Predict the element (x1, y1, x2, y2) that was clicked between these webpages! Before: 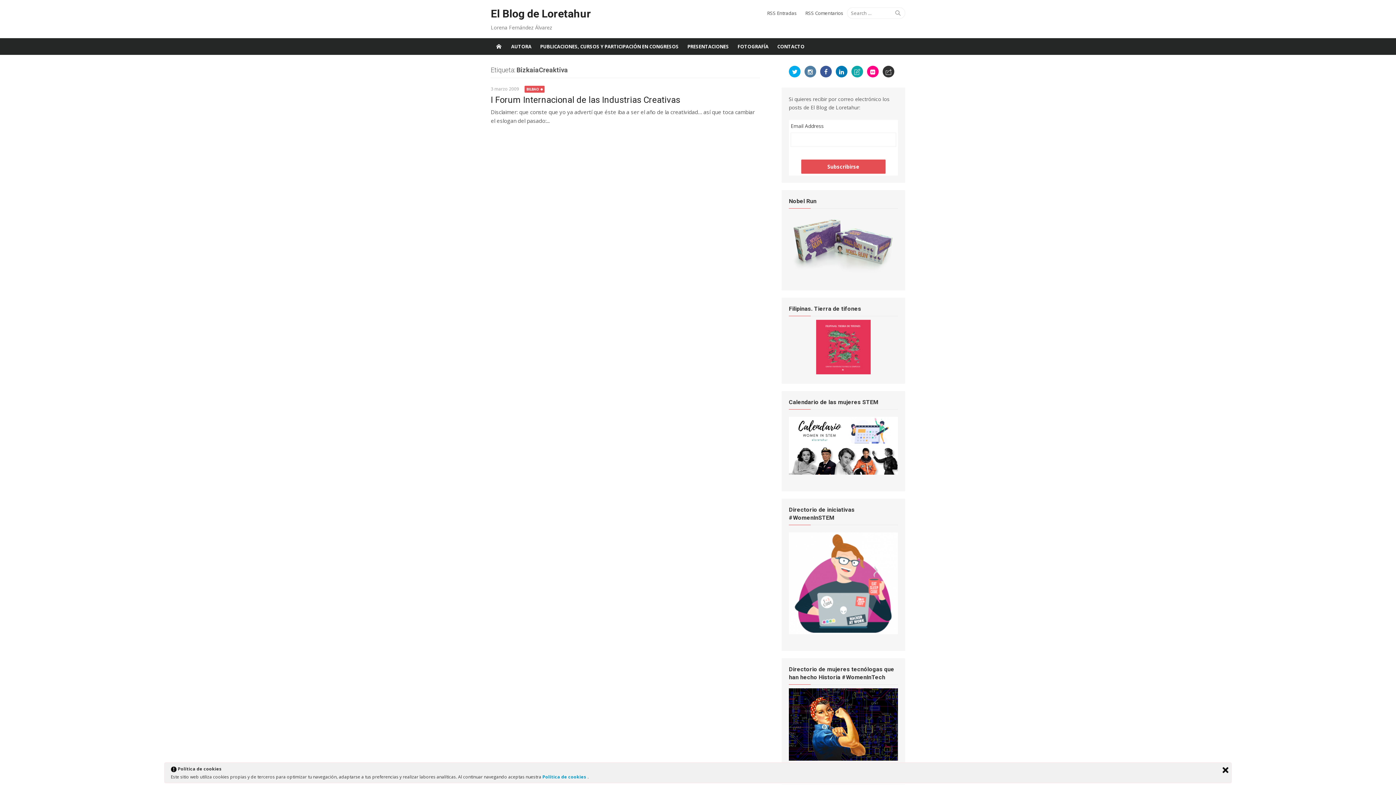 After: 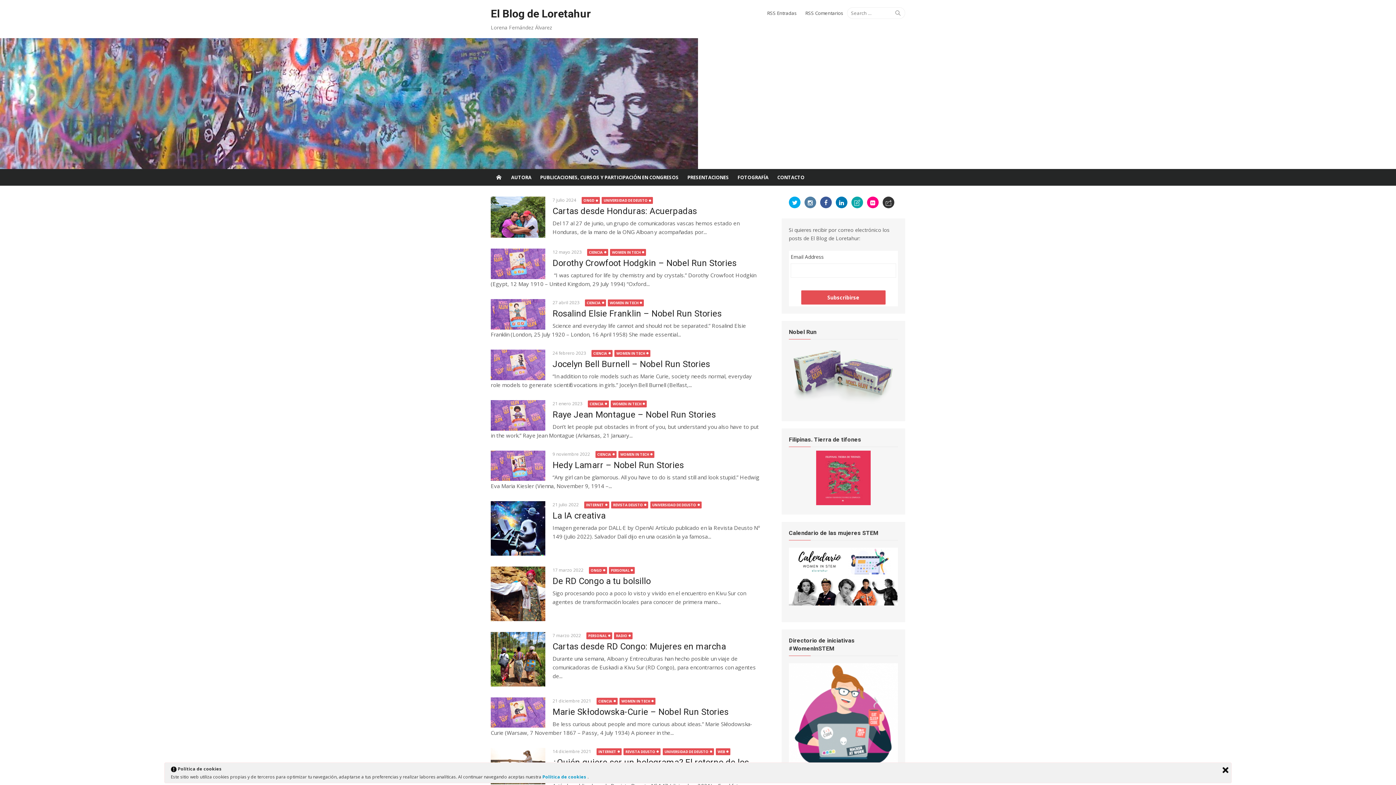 Action: bbox: (490, 7, 591, 20) label: El Blog de Loretahur